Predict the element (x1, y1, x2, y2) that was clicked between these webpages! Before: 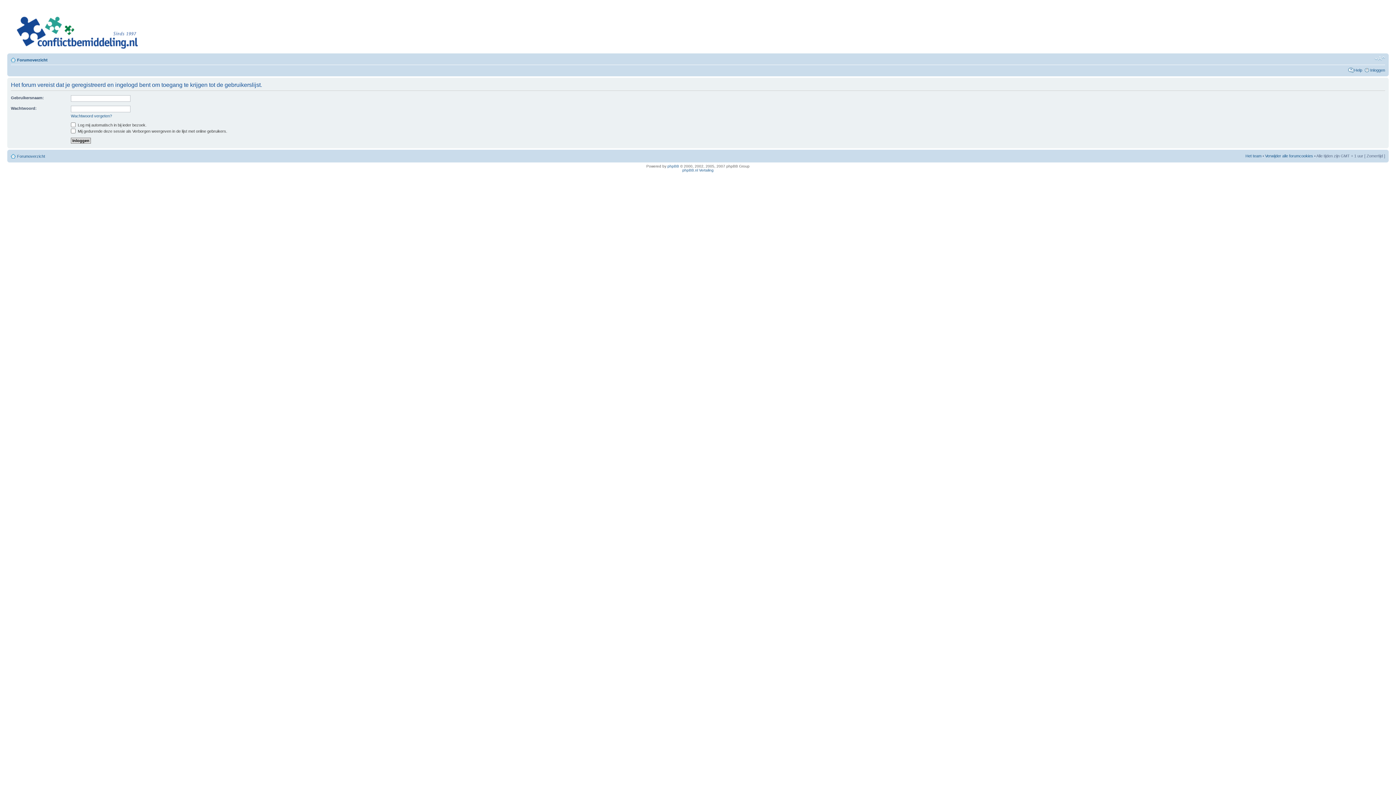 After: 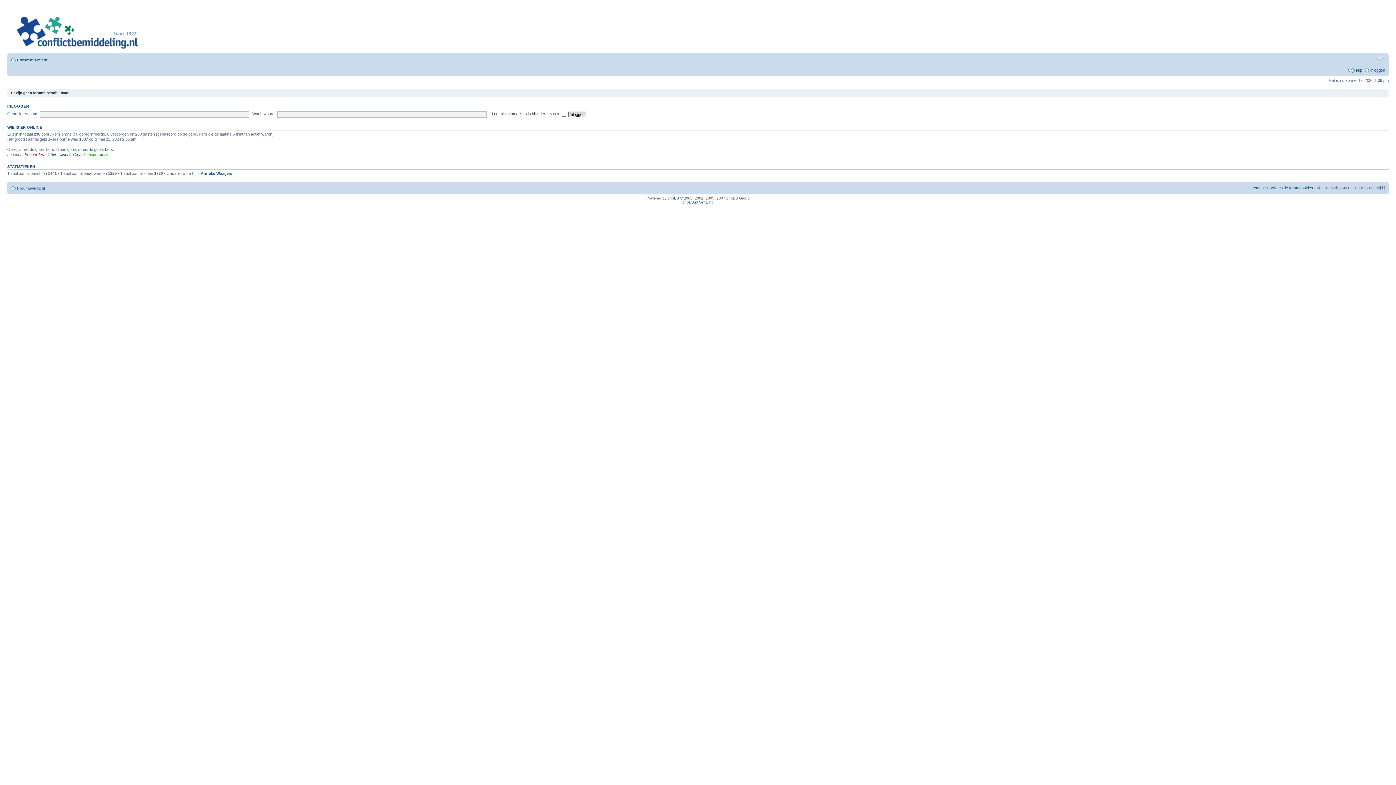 Action: bbox: (17, 154, 45, 158) label: Forumoverzicht